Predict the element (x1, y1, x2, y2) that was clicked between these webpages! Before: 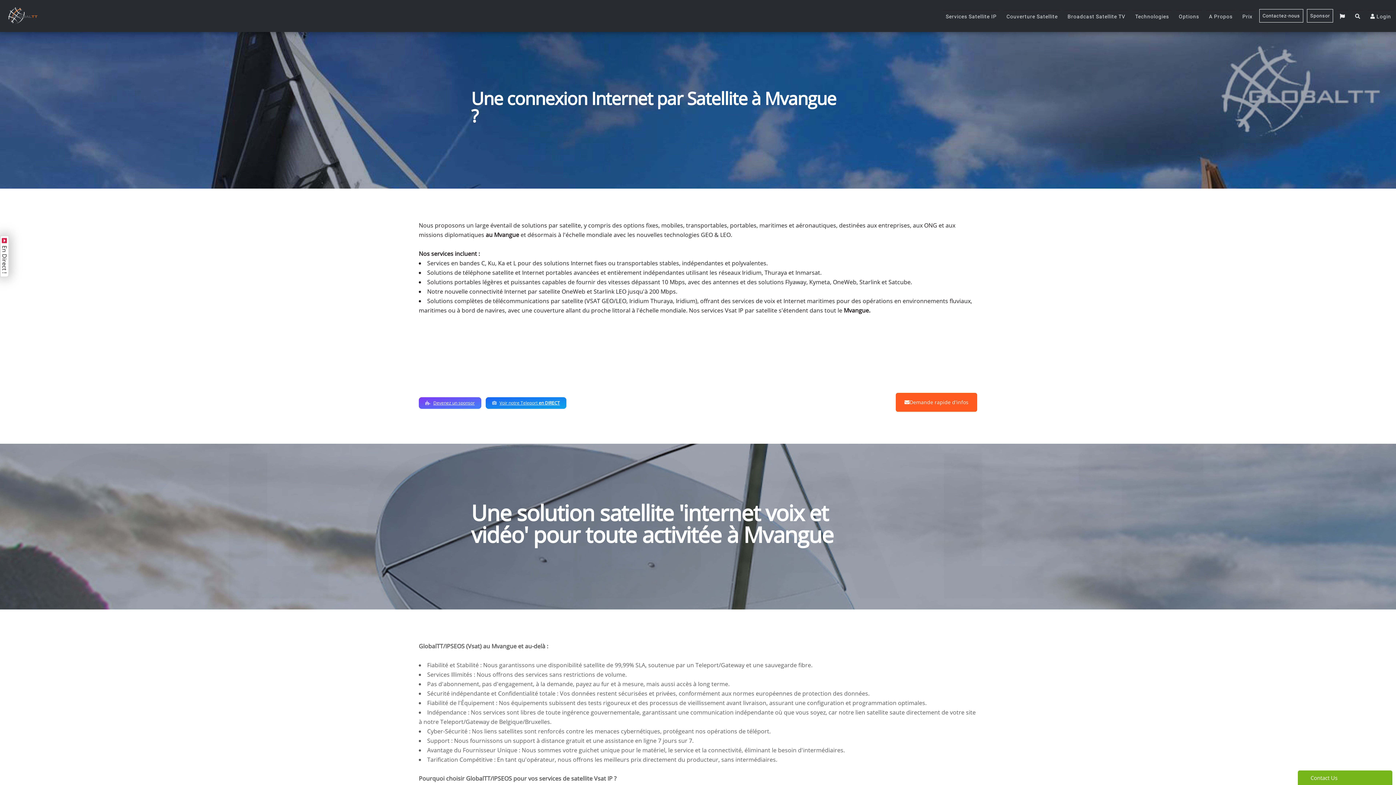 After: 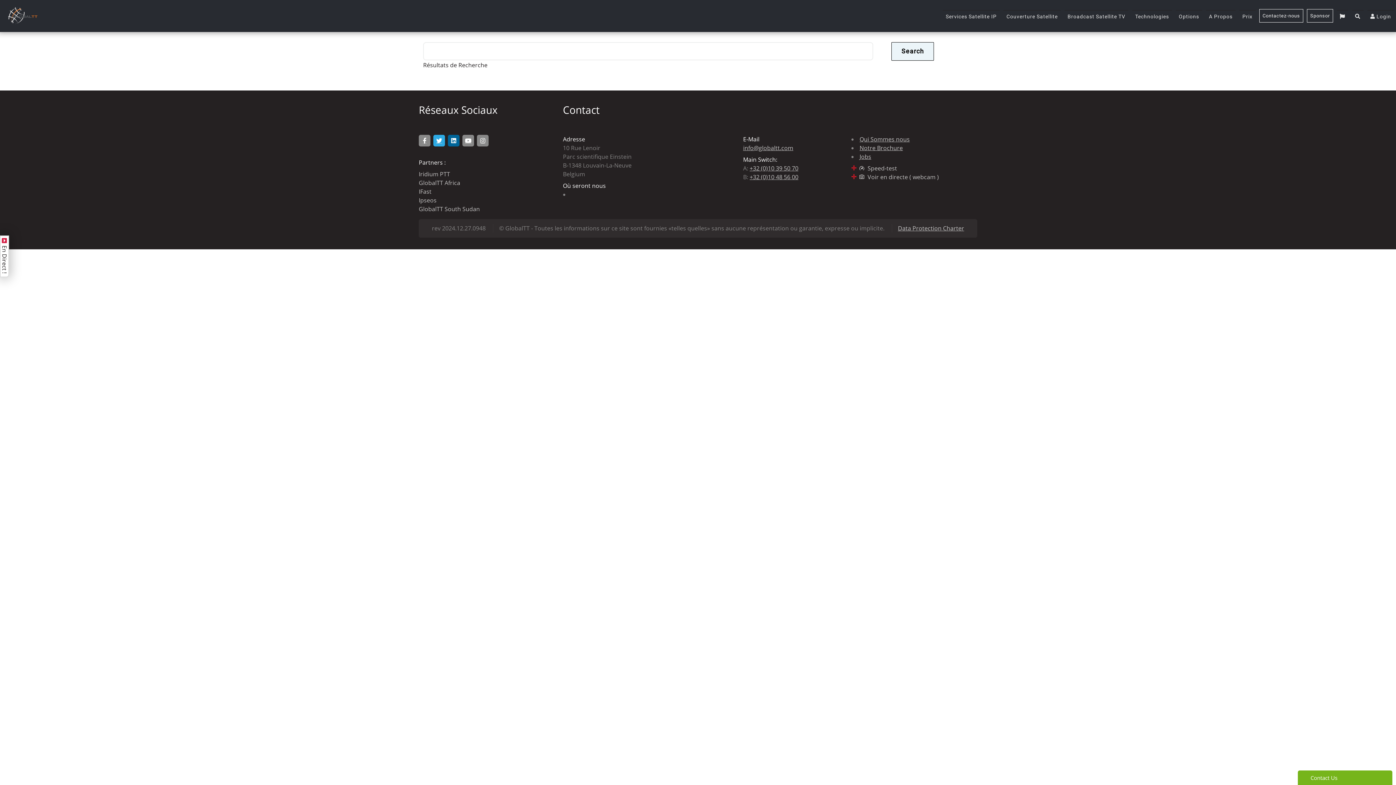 Action: bbox: (1352, 10, 1363, 22)